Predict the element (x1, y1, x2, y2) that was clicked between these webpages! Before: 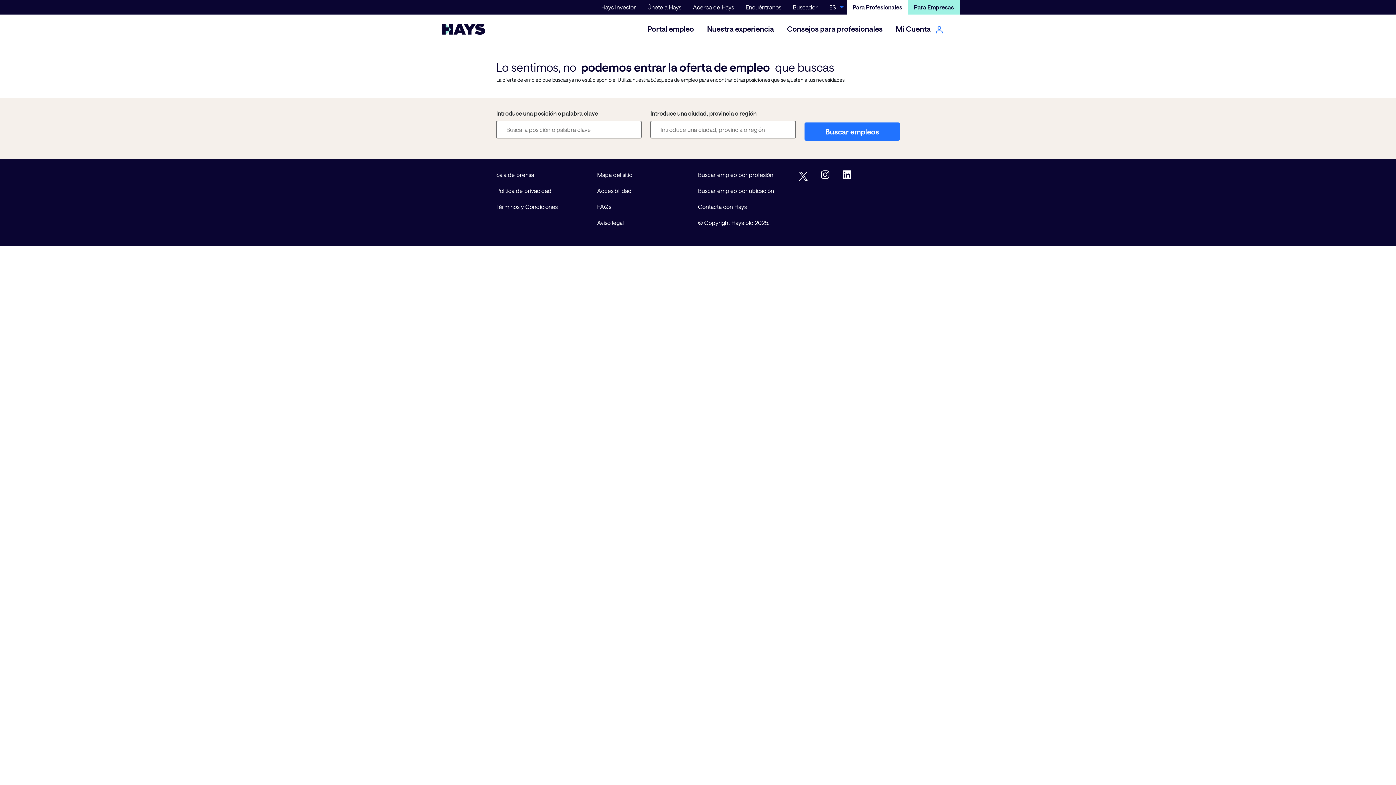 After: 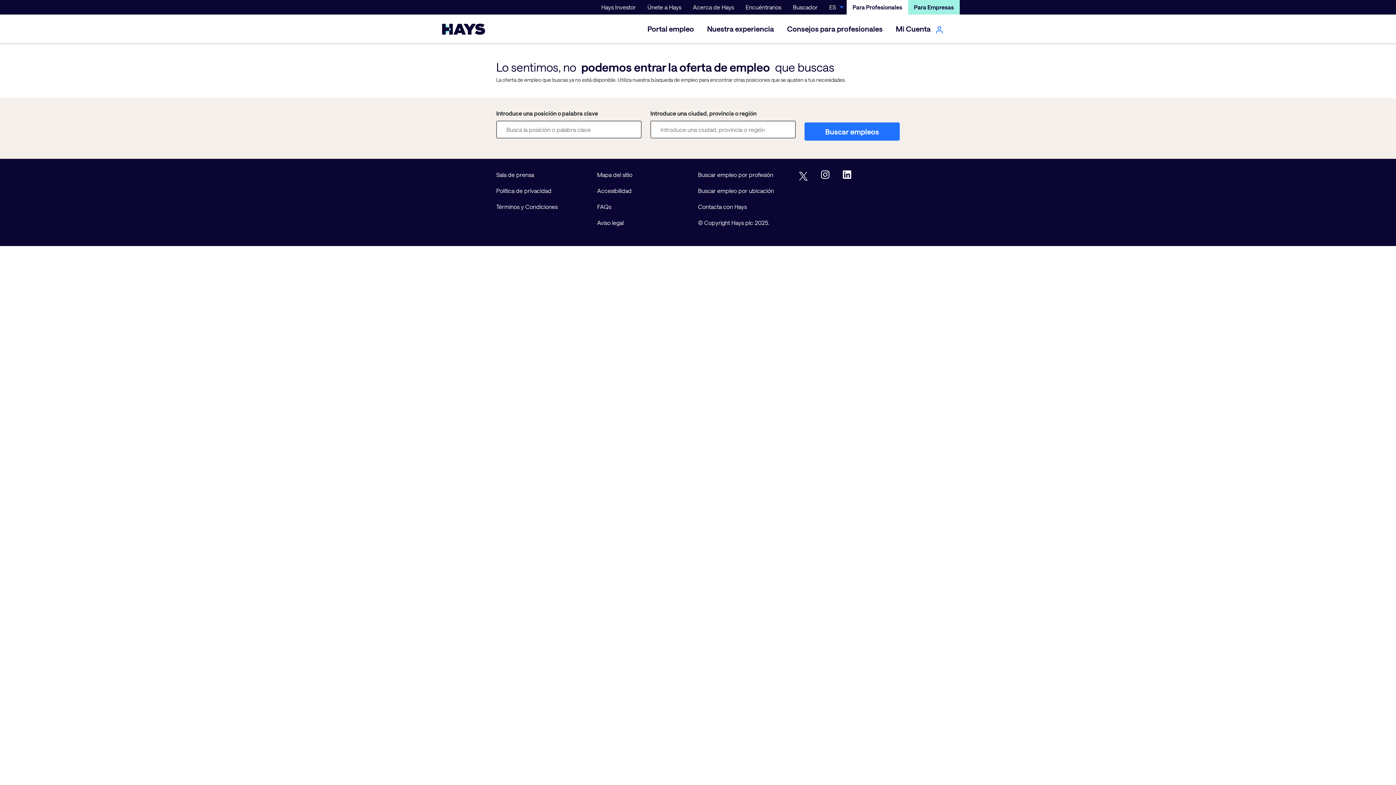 Action: bbox: (820, 170, 838, 178)